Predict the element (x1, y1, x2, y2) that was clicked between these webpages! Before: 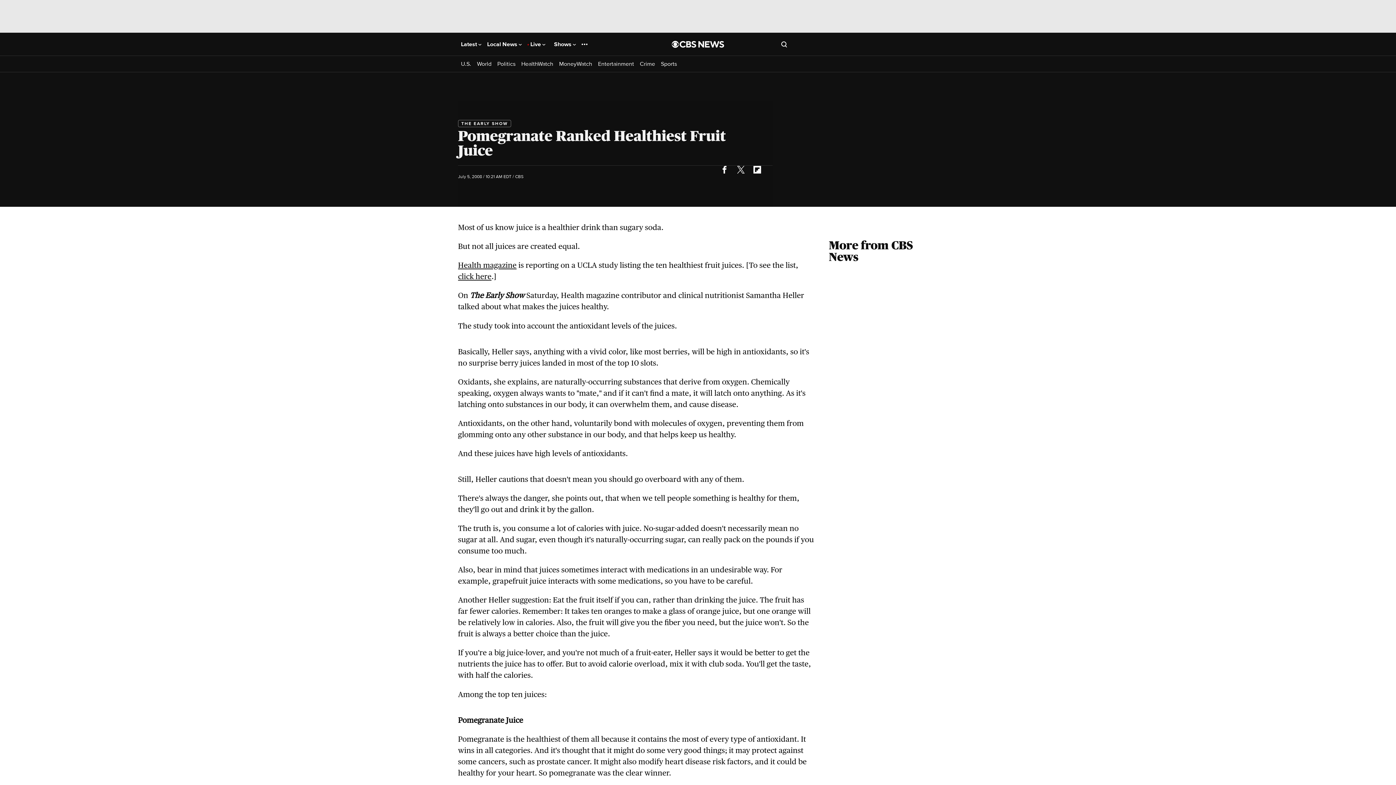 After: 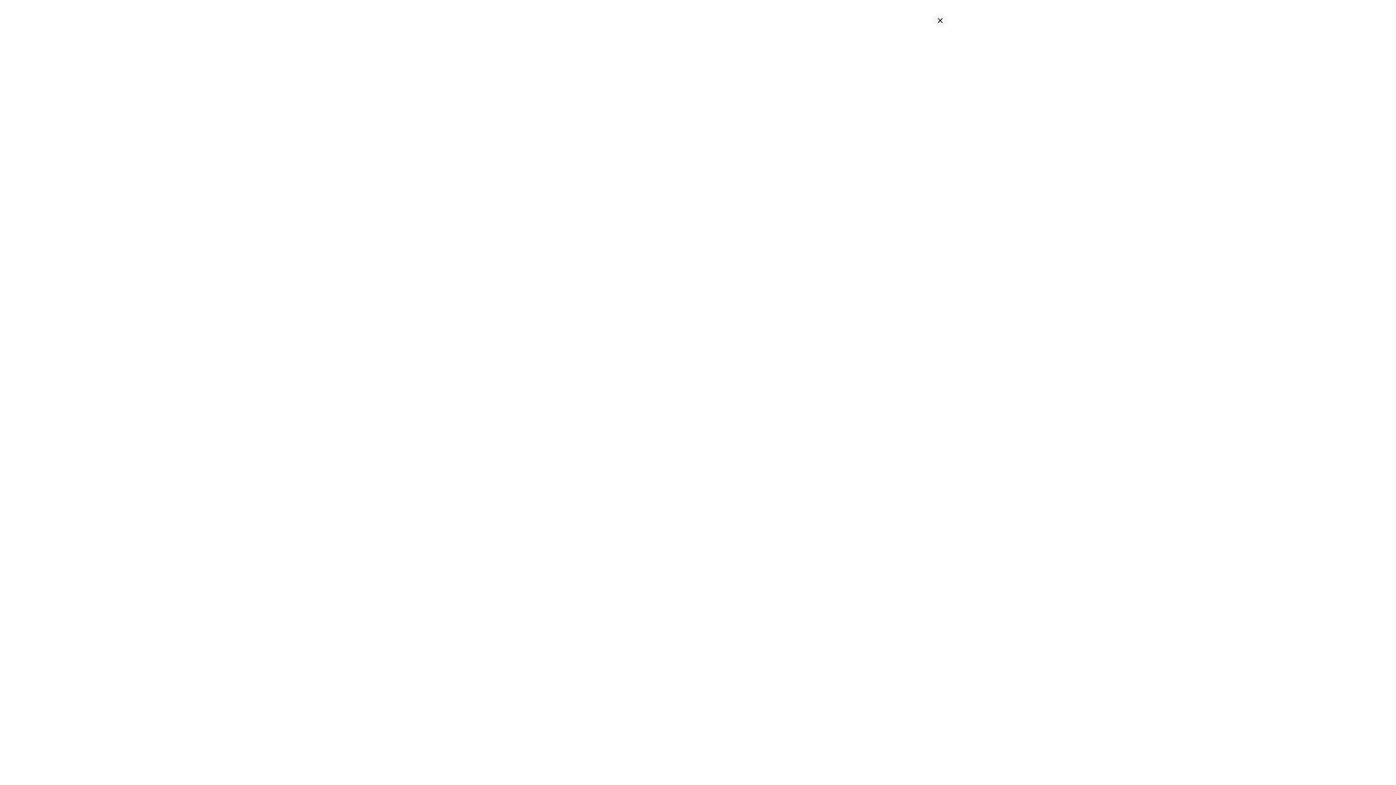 Action: label: Open search form bbox: (781, 40, 787, 47)